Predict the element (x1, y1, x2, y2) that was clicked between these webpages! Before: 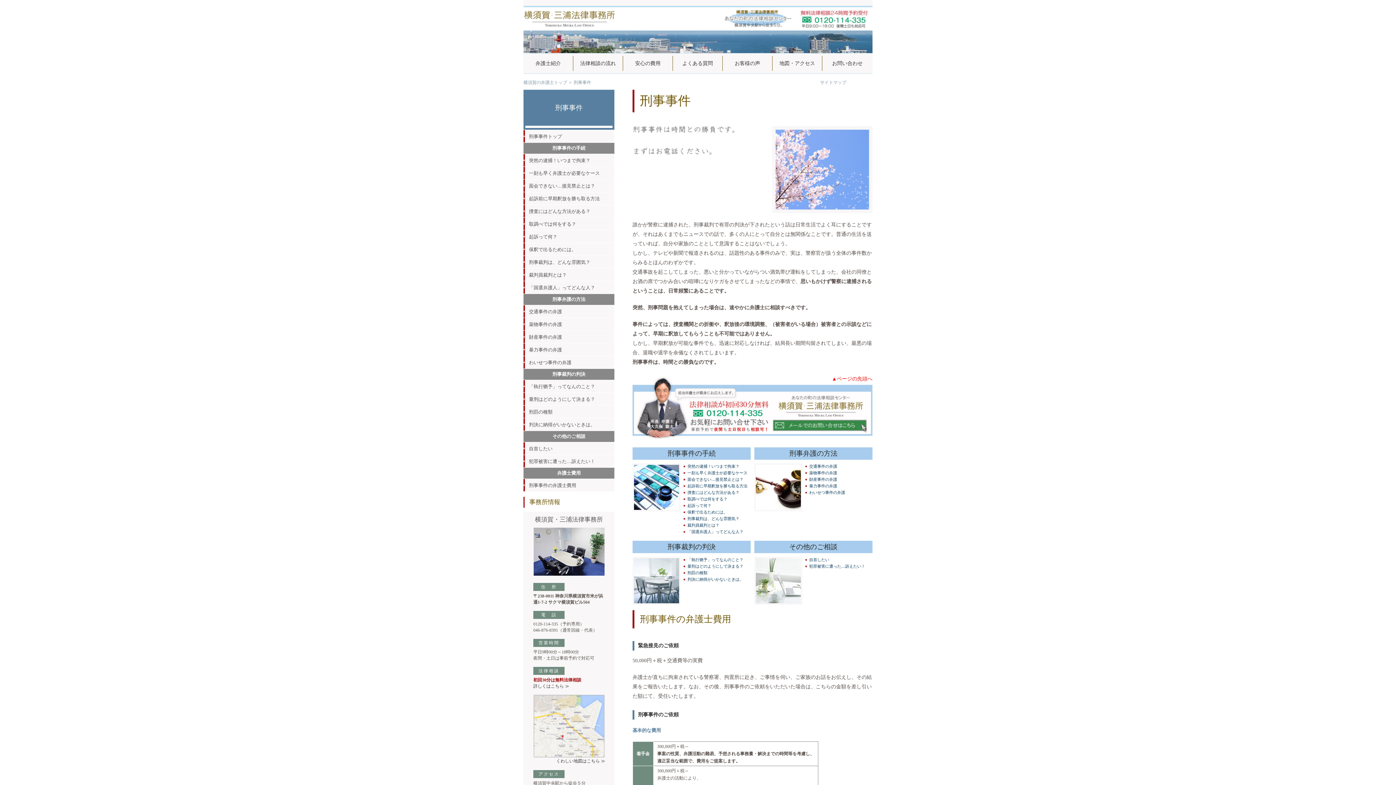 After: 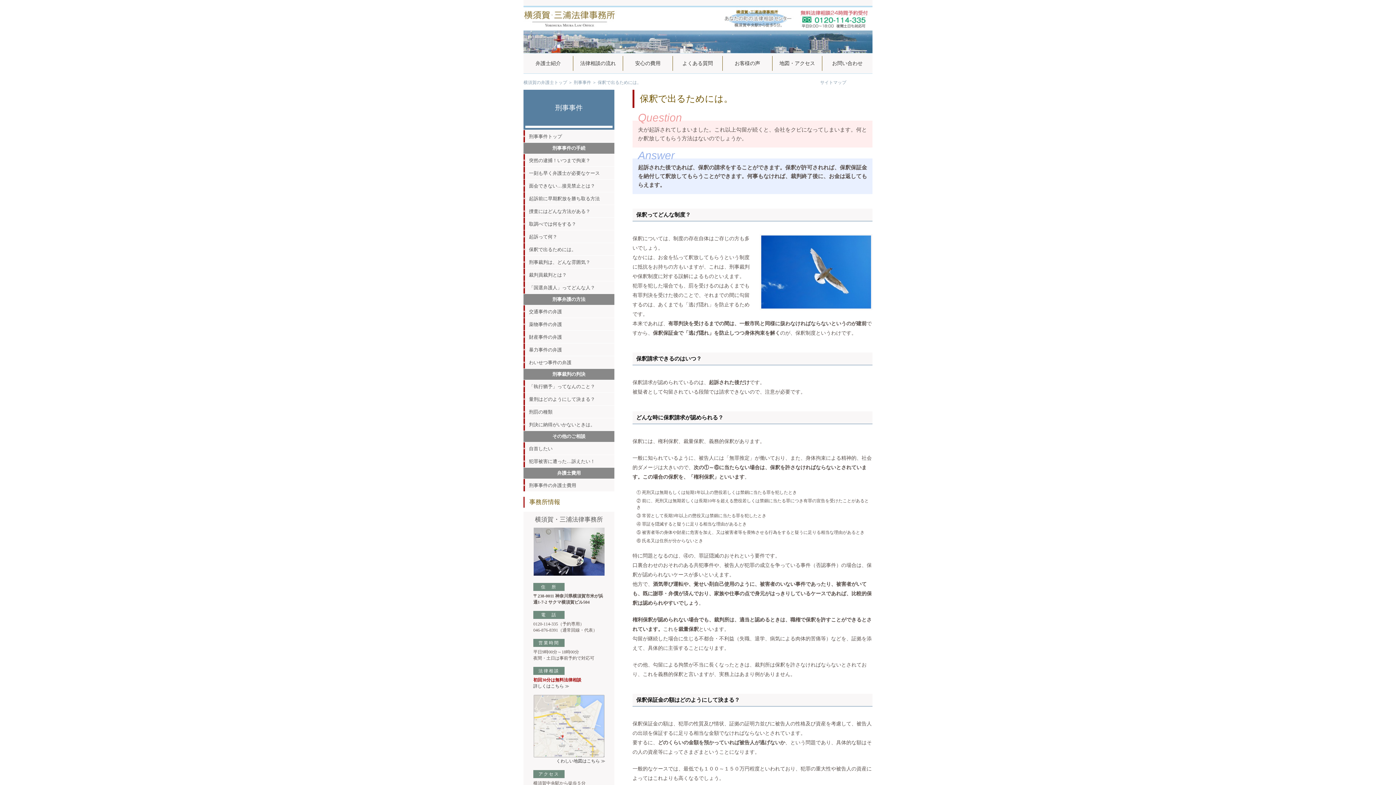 Action: label: 保釈で出るためには。 bbox: (687, 510, 727, 514)